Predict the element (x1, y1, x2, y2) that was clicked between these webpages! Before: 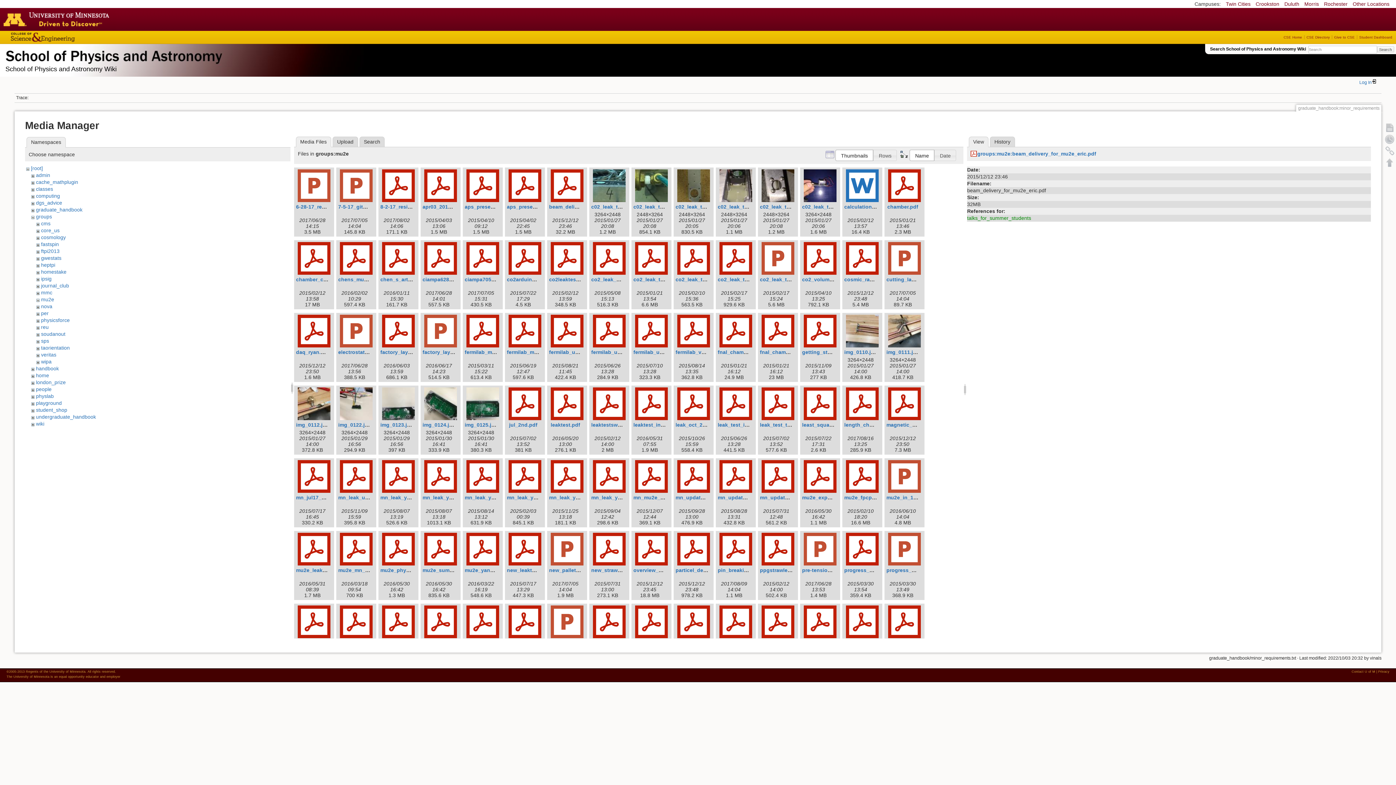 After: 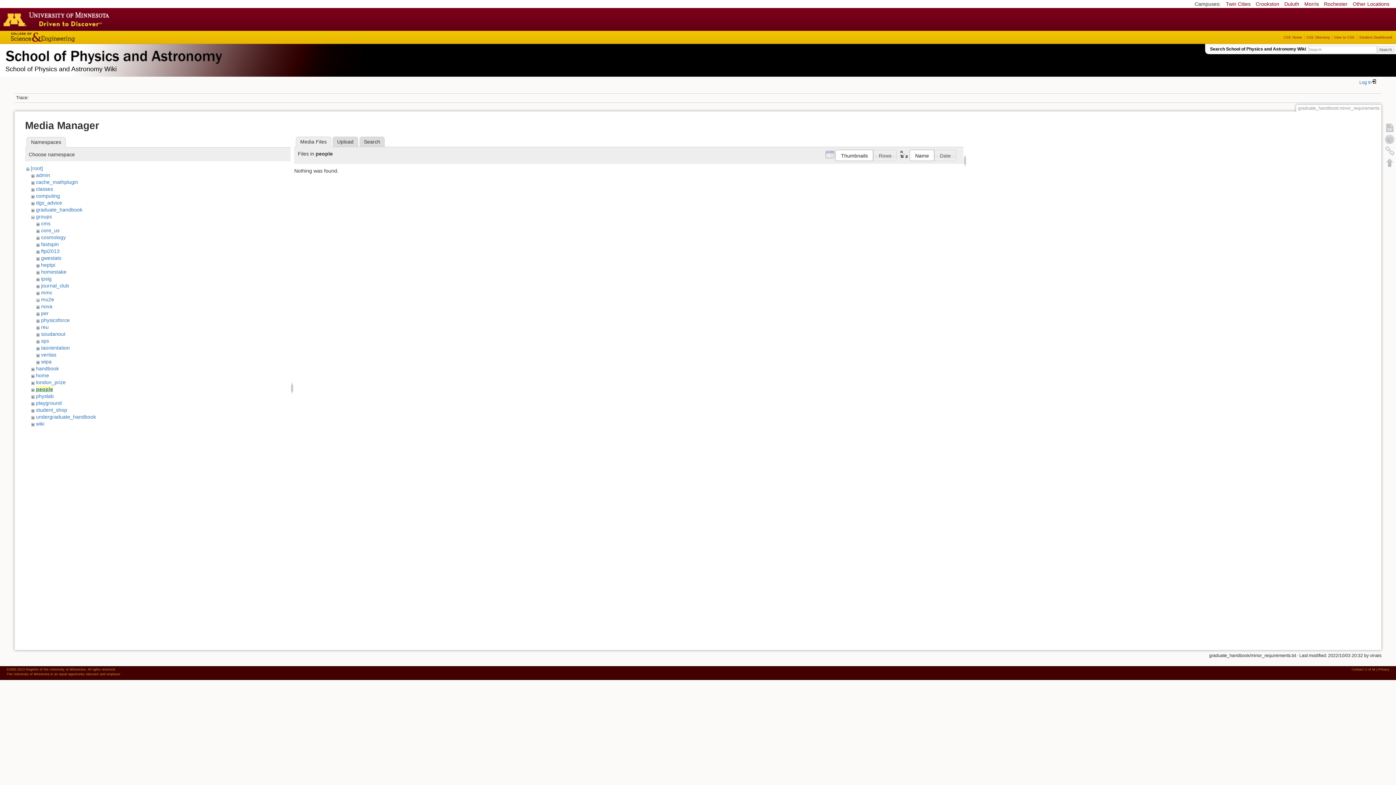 Action: label: people bbox: (35, 386, 51, 392)